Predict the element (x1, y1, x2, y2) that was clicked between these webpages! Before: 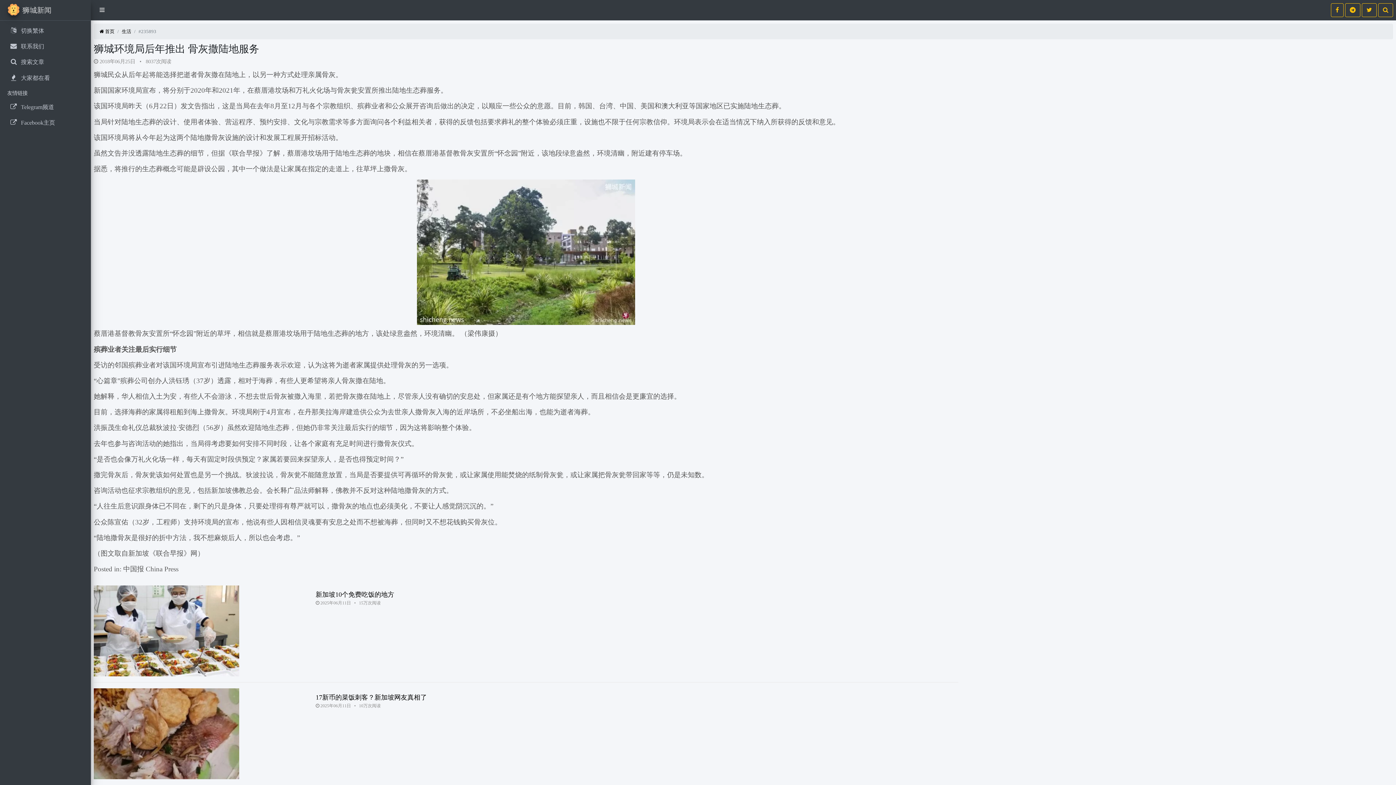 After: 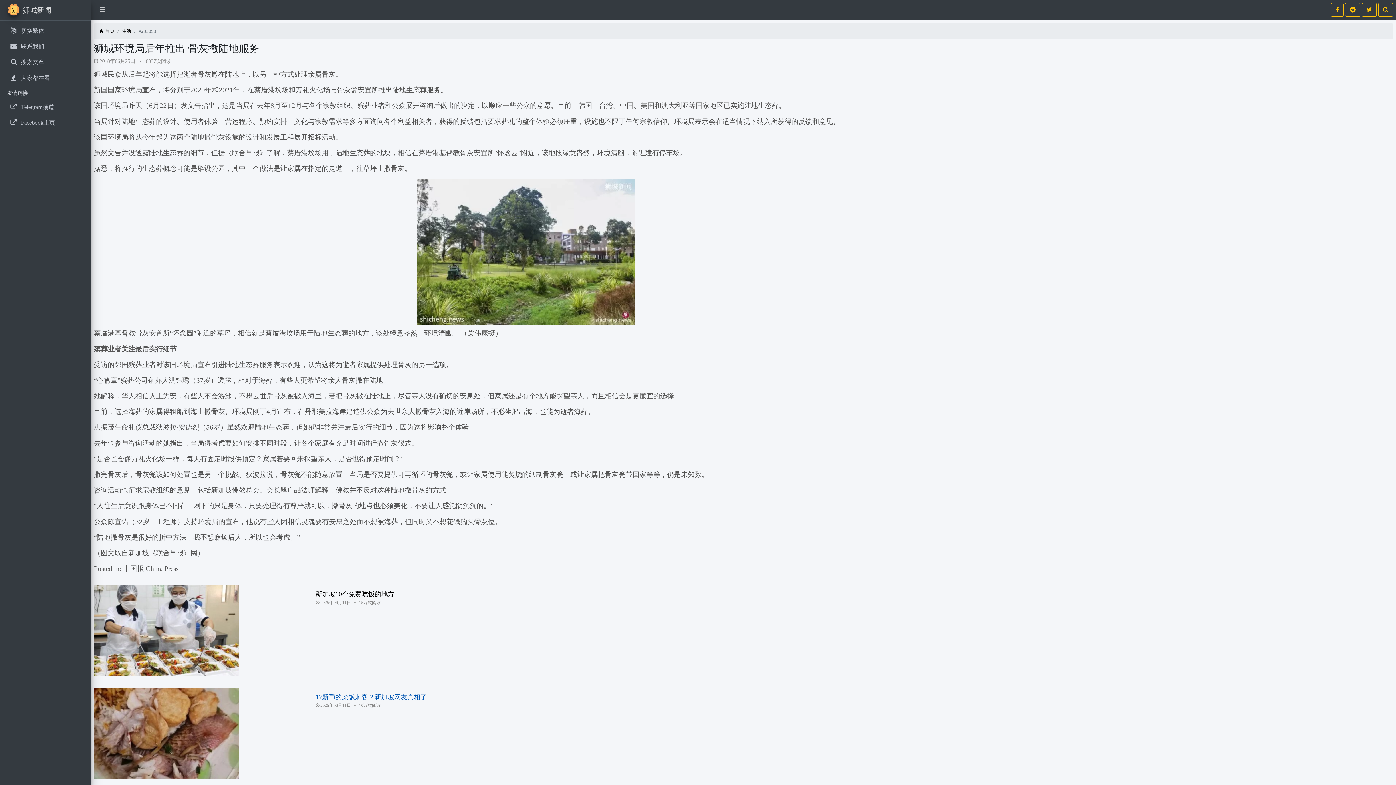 Action: bbox: (93, 683, 958, 785) label: 17新币的菜饭刺客？新加坡网友真相了
 2025年06月11日   •   10万次阅读